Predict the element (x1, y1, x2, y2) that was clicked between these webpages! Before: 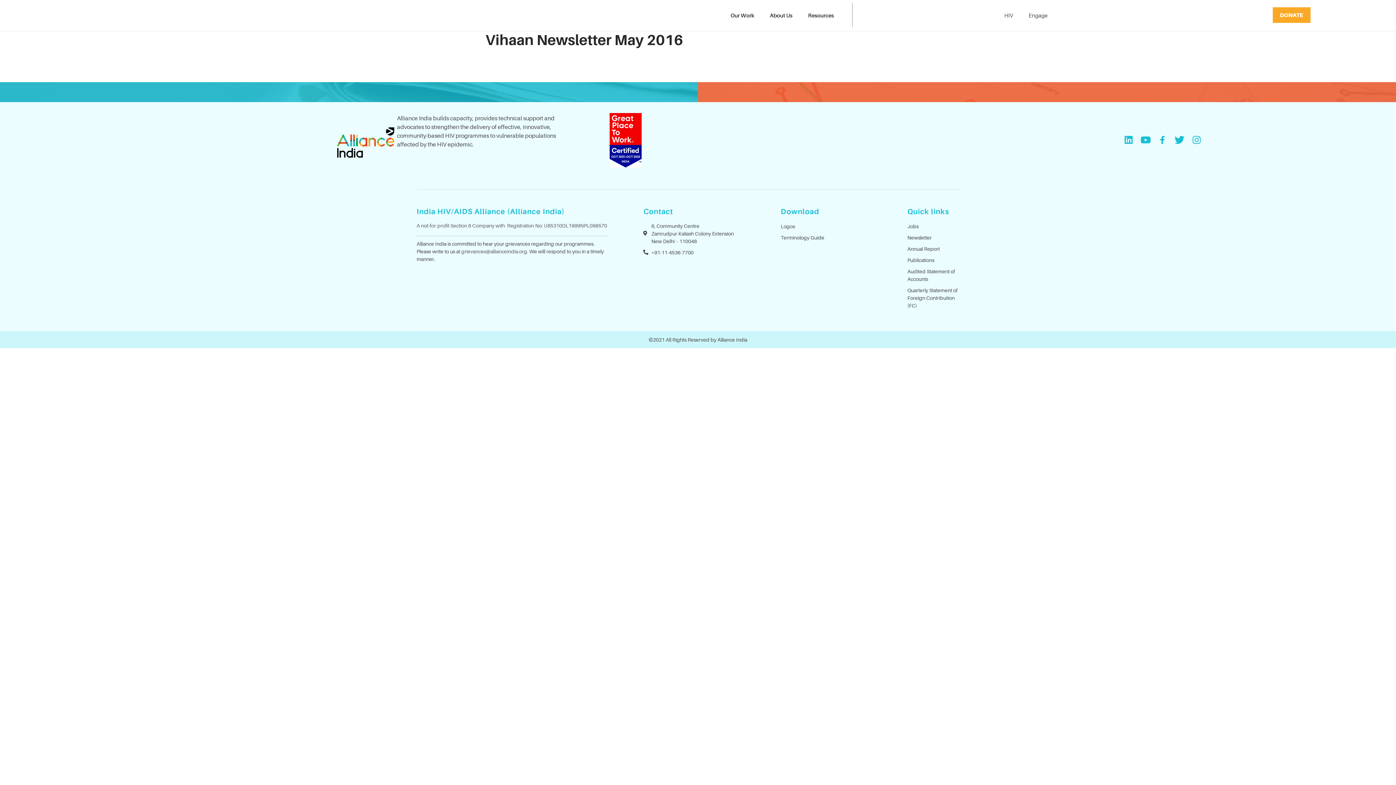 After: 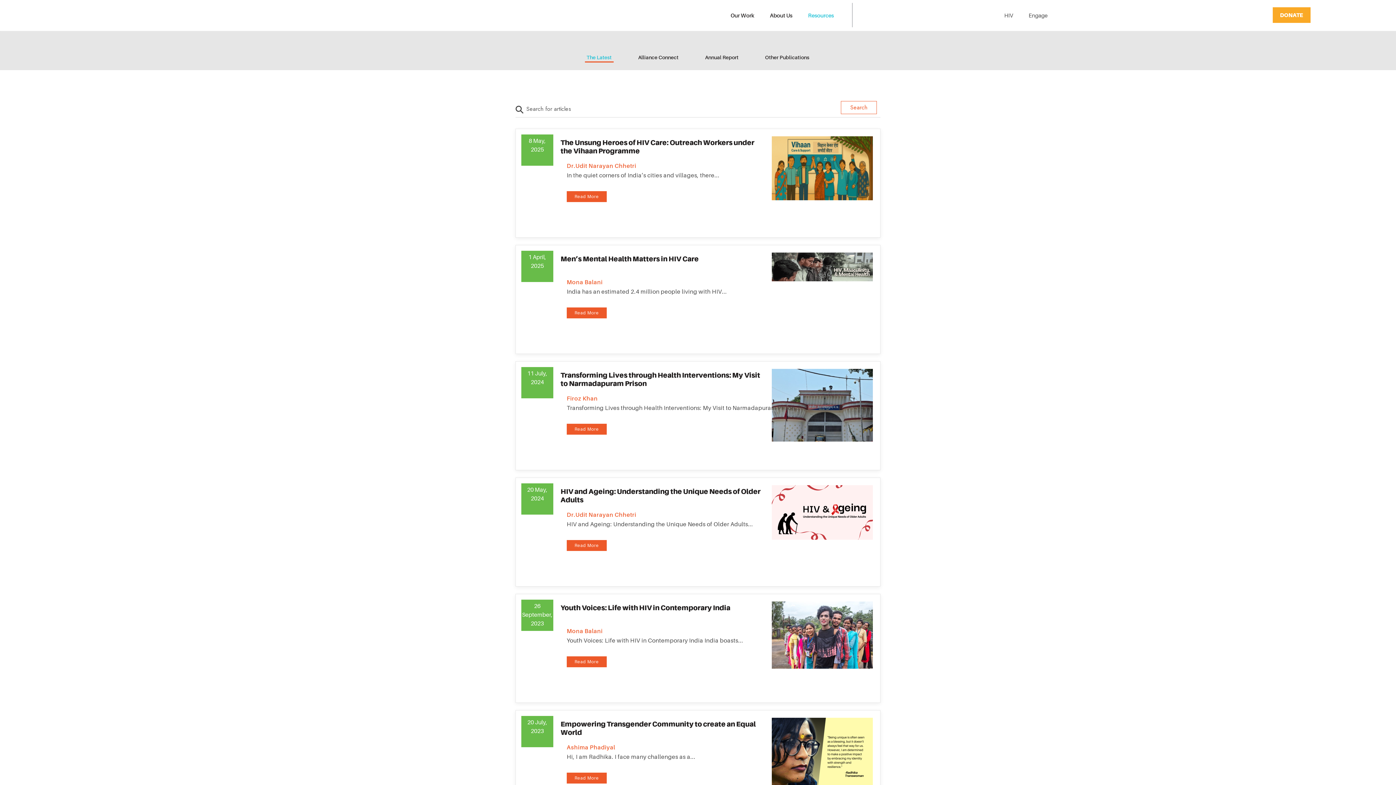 Action: label: Resources bbox: (801, 11, 841, 19)